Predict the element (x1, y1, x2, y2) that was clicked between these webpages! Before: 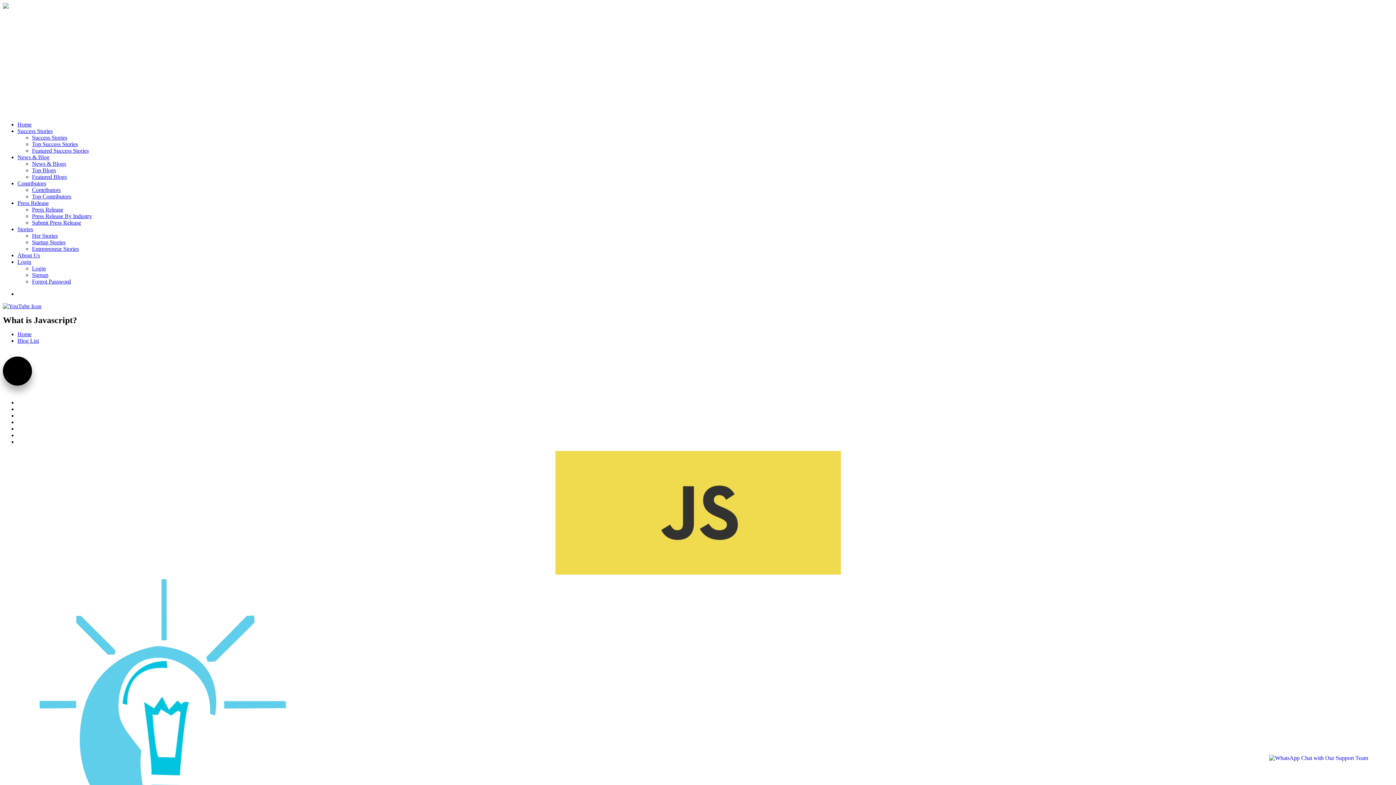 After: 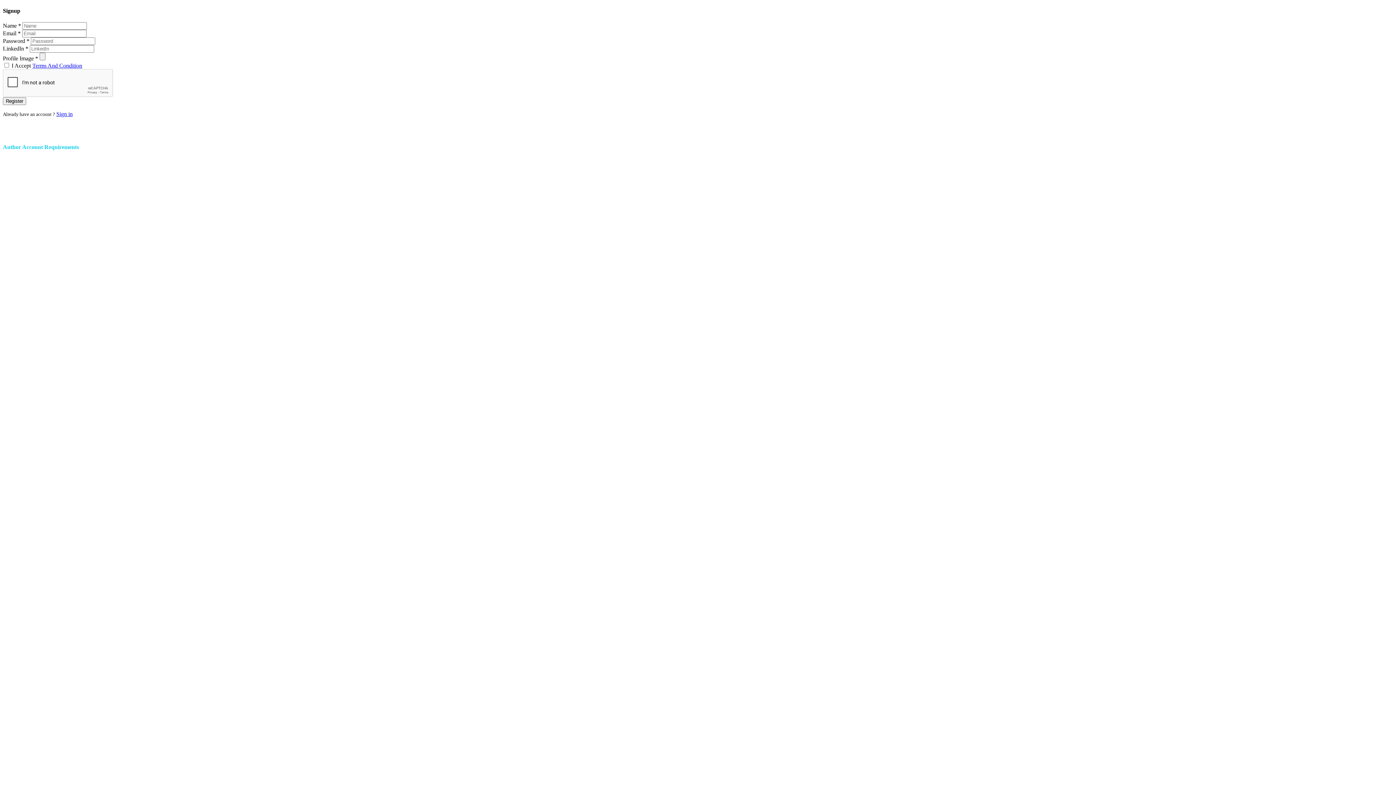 Action: label: Signup bbox: (32, 272, 48, 278)